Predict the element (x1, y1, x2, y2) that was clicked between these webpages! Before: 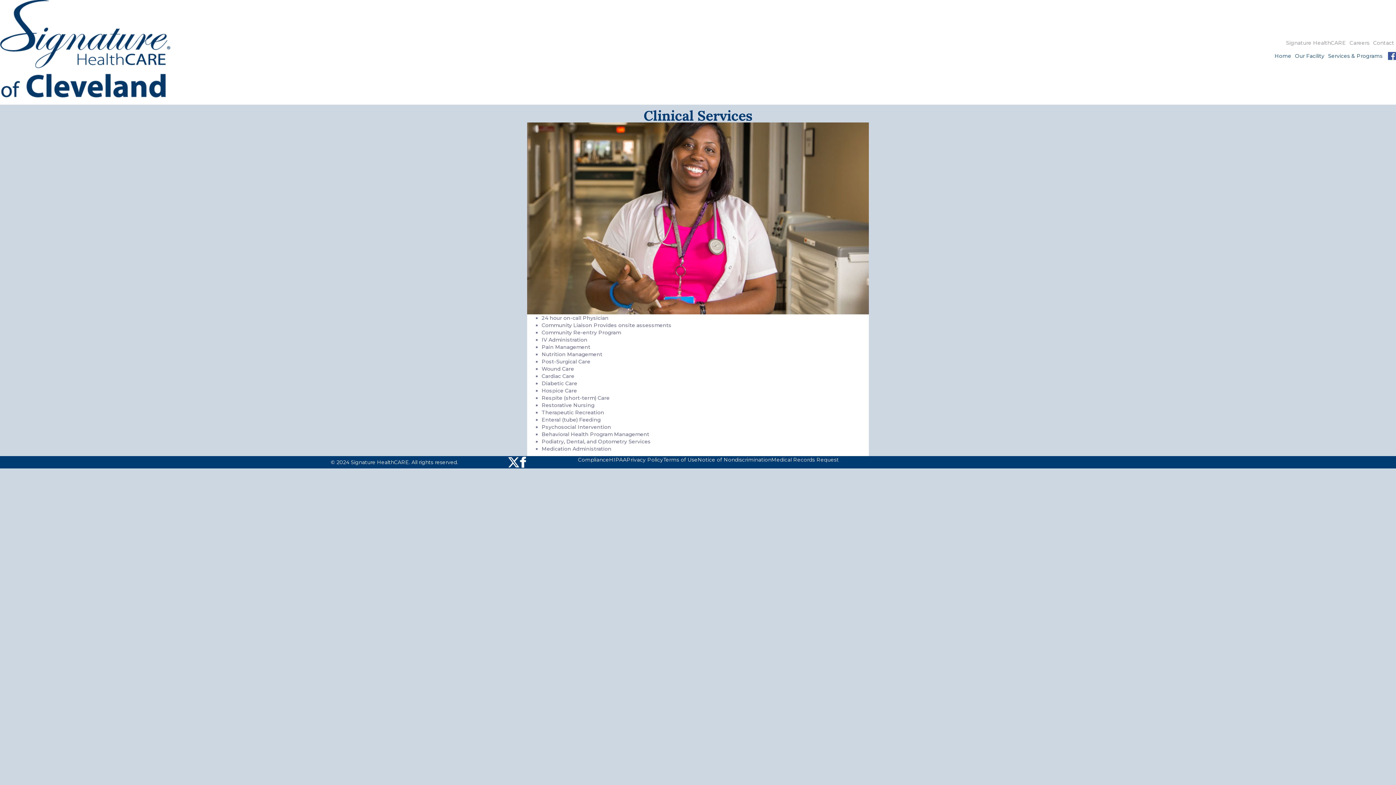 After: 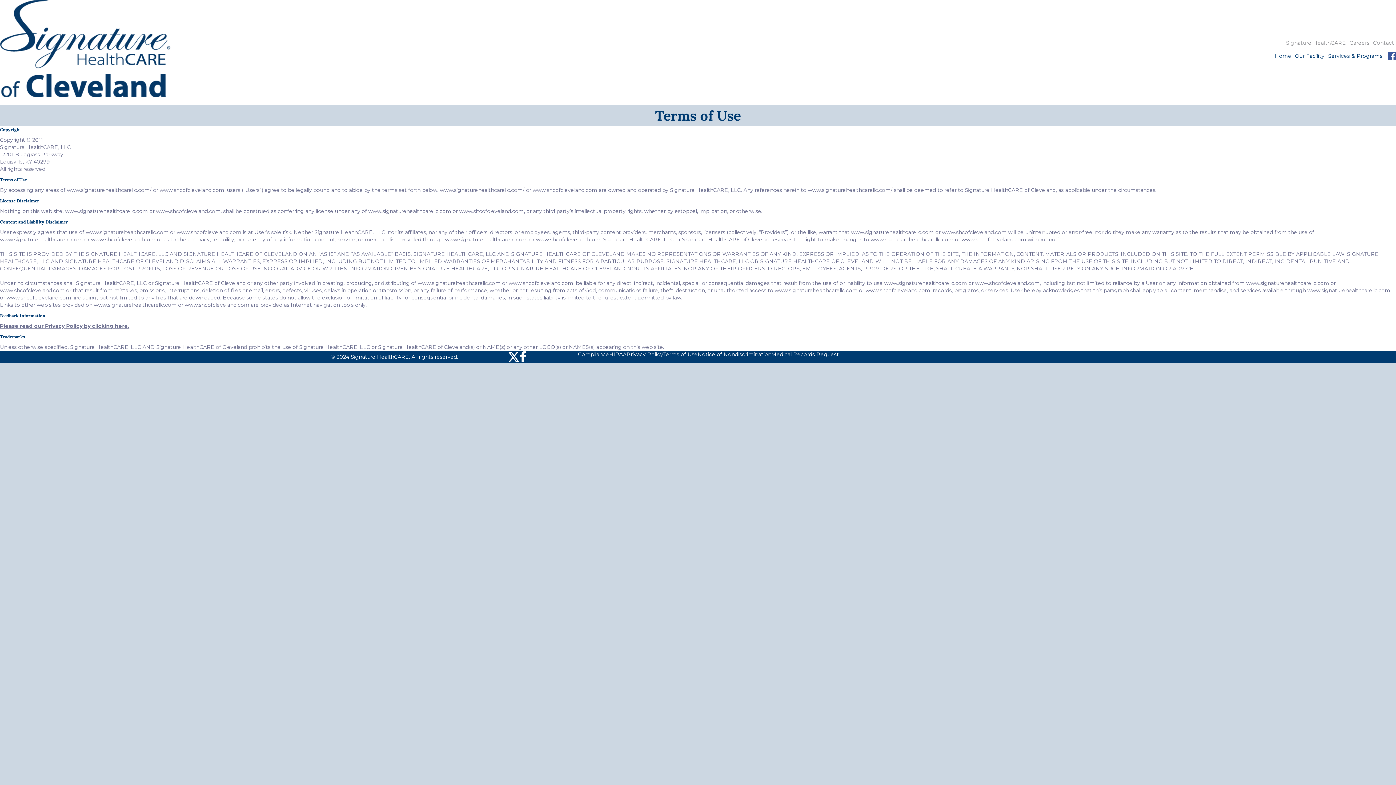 Action: label: Terms of Use bbox: (663, 456, 697, 463)